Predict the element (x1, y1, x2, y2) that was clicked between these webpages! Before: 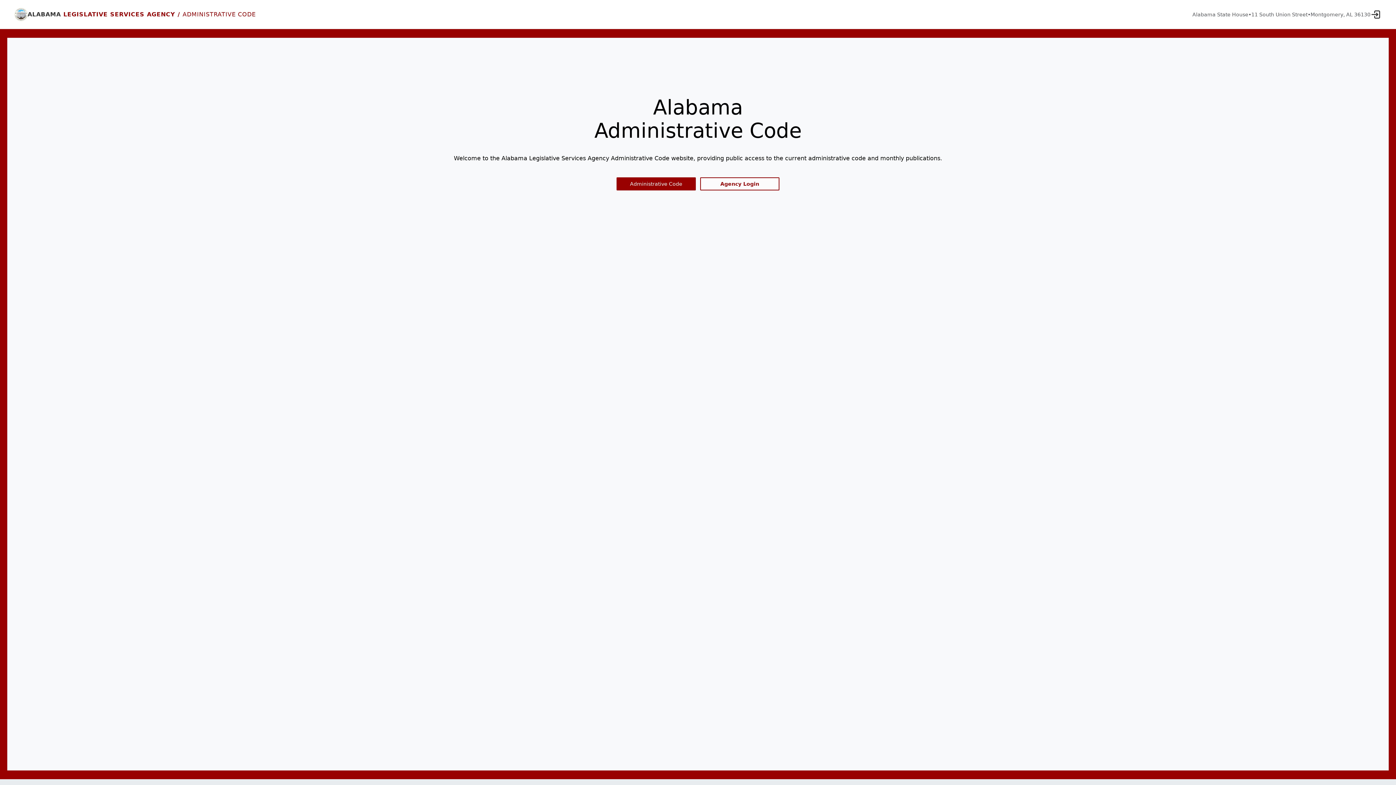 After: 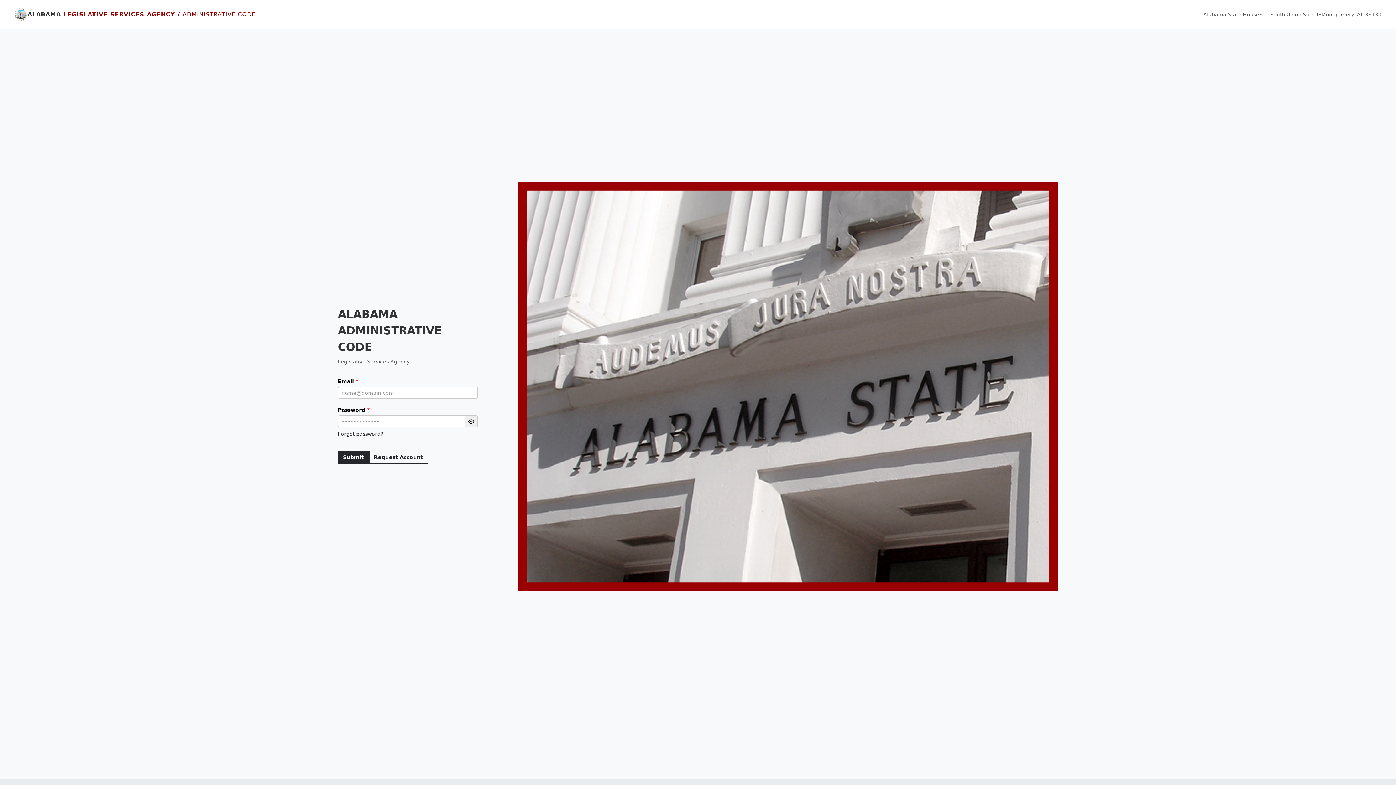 Action: bbox: (1370, 8, 1381, 19) label: Sign In